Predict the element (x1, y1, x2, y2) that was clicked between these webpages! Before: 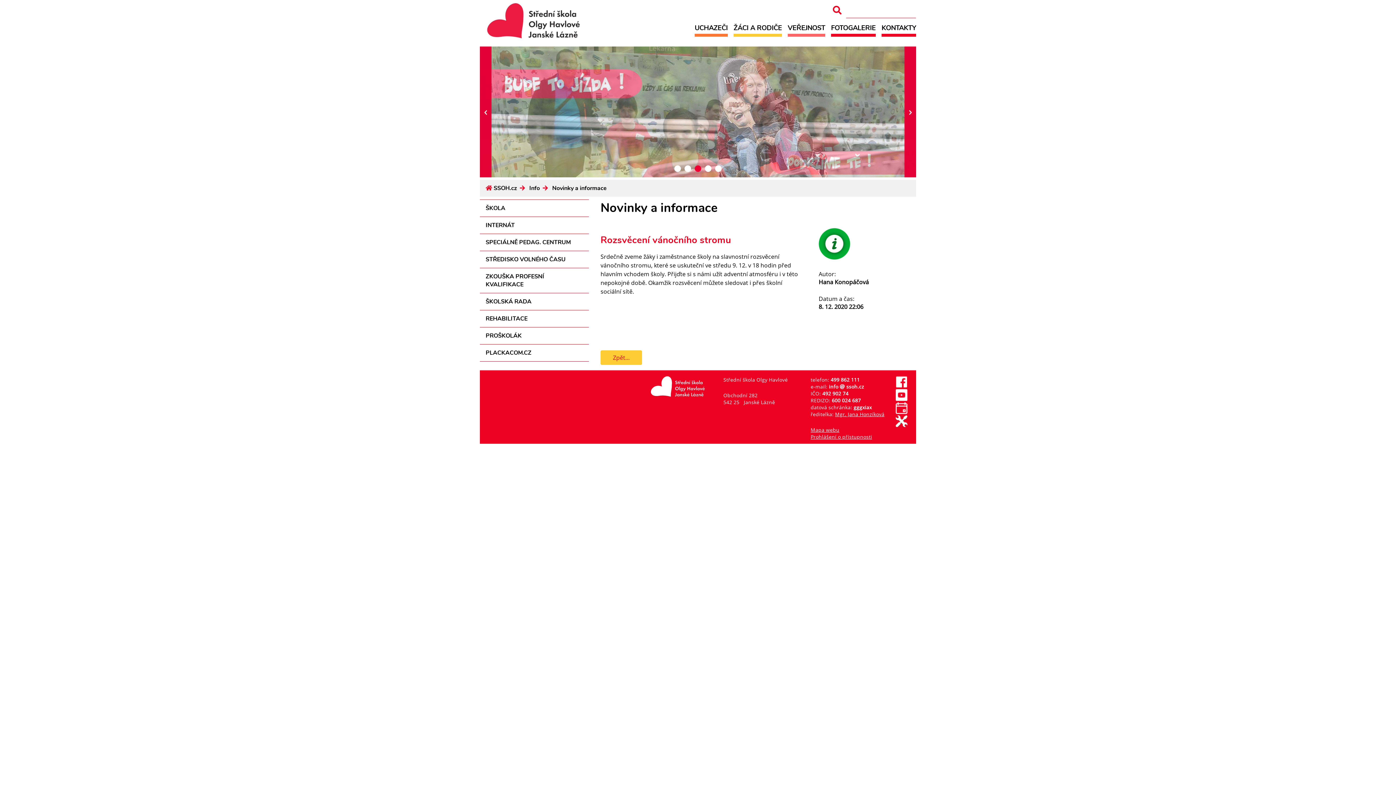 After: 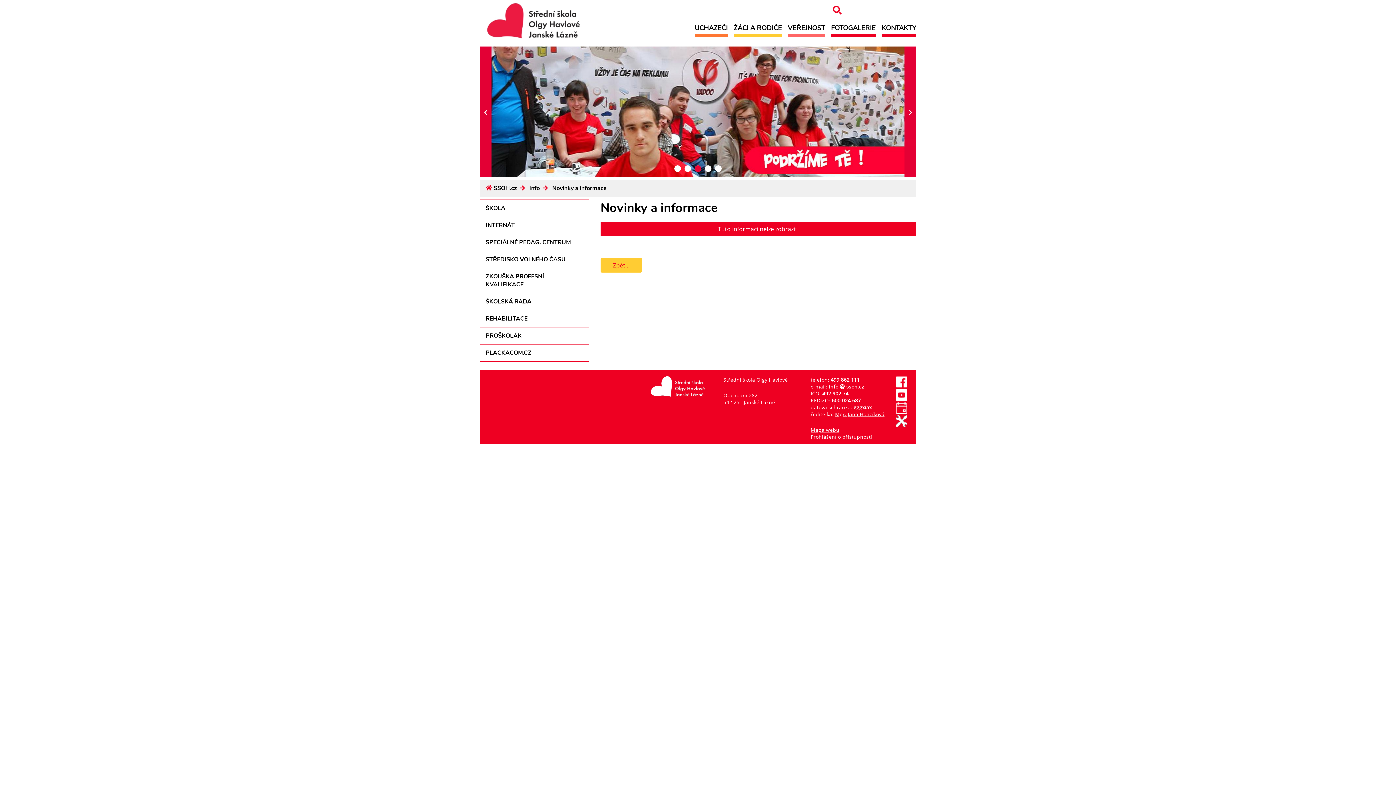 Action: label: Novinky a informace bbox: (552, 184, 606, 192)